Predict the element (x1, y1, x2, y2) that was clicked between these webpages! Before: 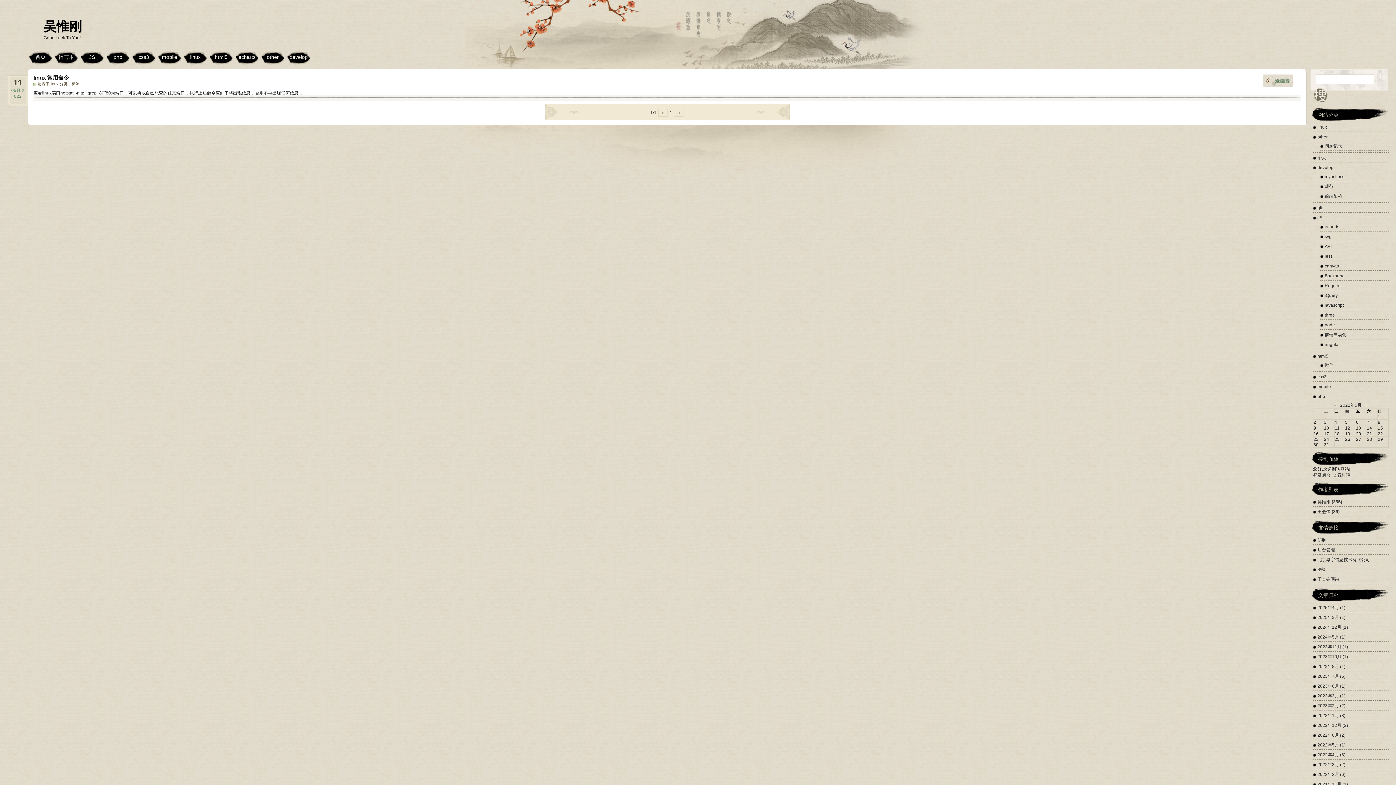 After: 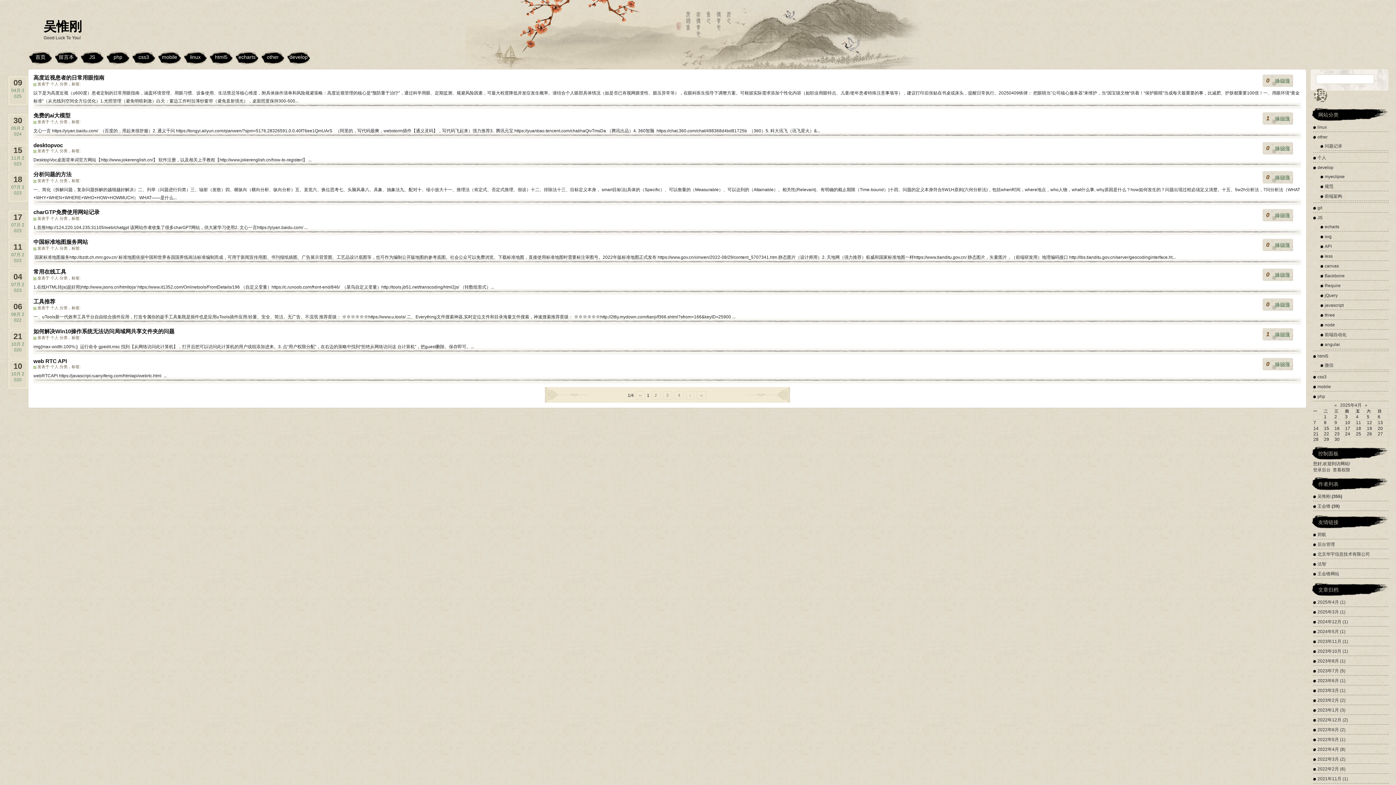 Action: label: 个人 bbox: (1317, 155, 1326, 160)